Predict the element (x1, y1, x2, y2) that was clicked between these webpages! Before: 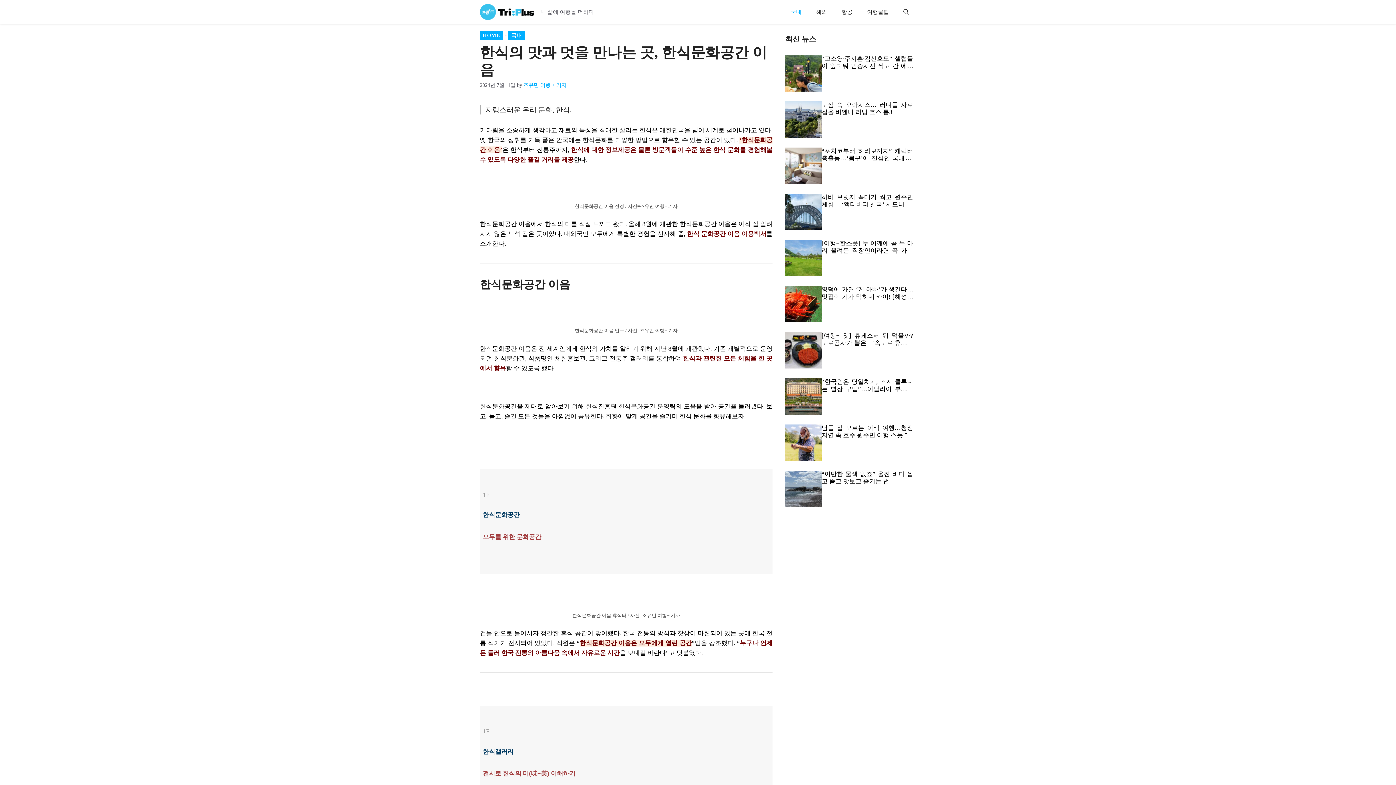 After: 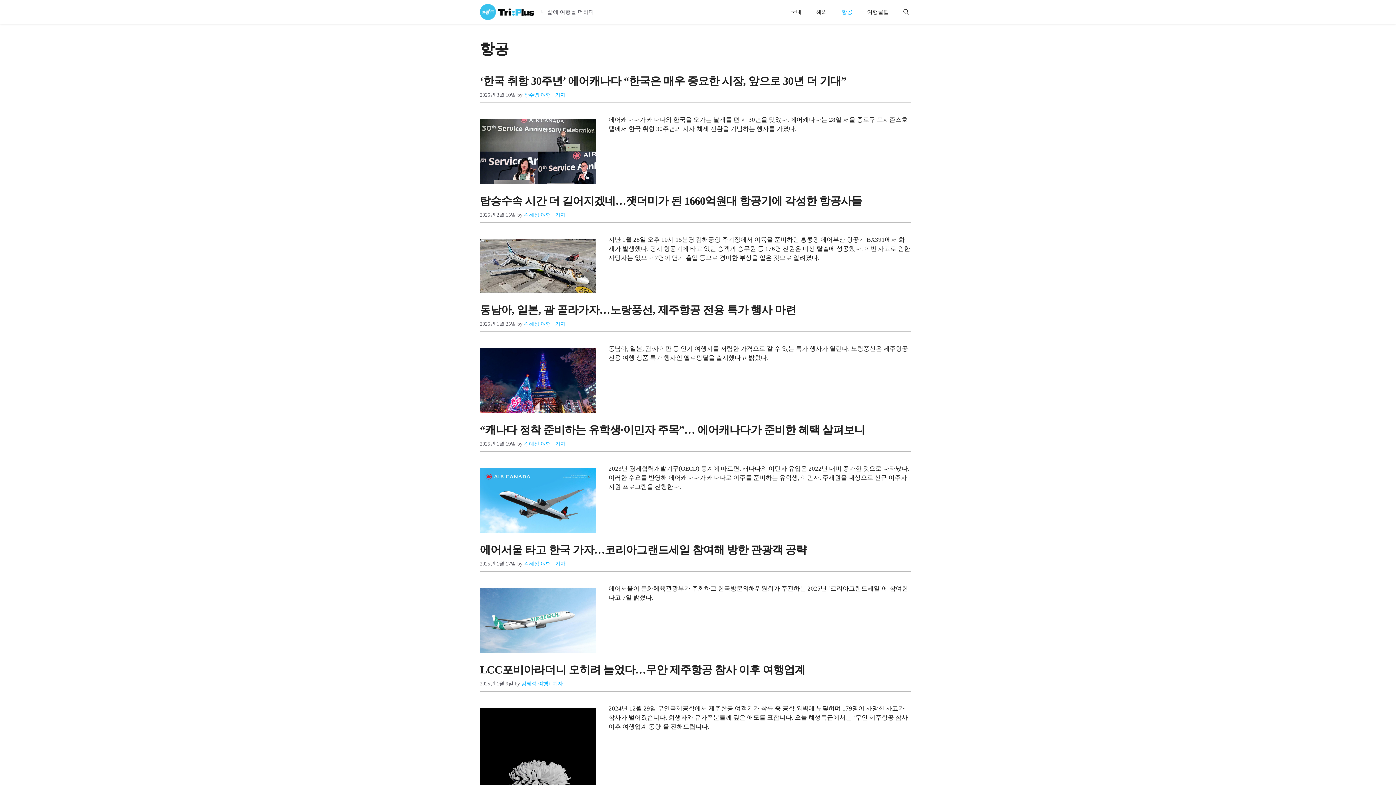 Action: bbox: (834, 1, 860, 22) label: 항공